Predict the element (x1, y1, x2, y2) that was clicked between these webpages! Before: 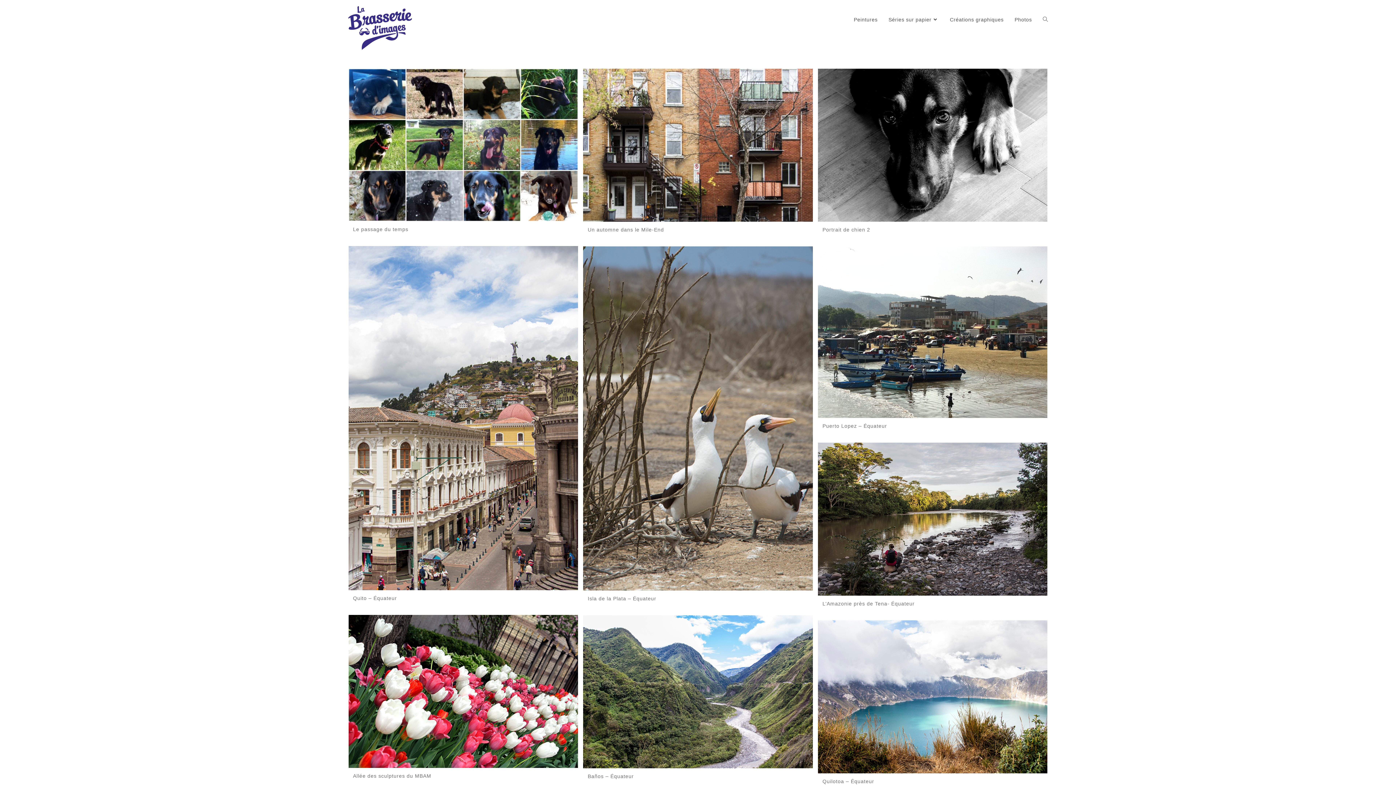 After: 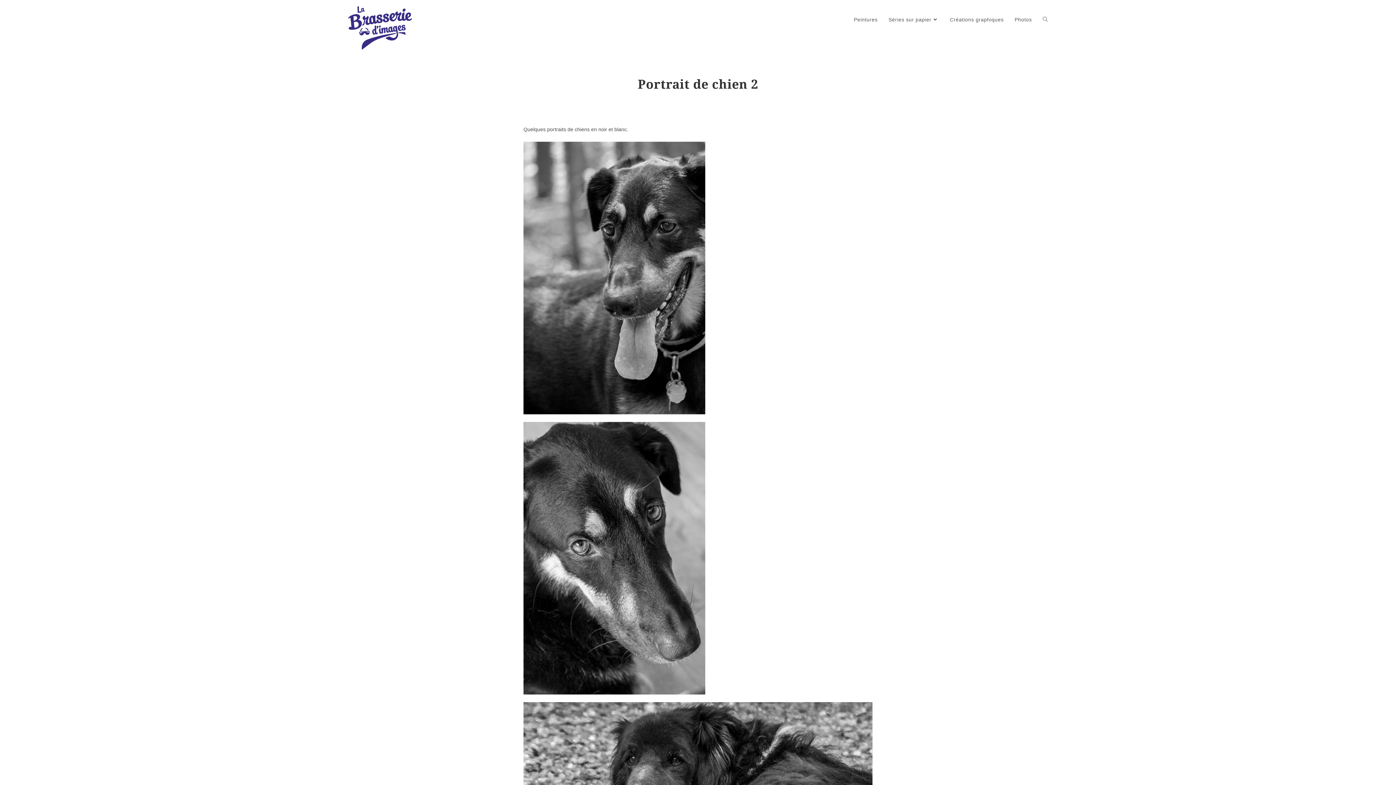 Action: bbox: (822, 226, 870, 232) label: Portrait de chien 2